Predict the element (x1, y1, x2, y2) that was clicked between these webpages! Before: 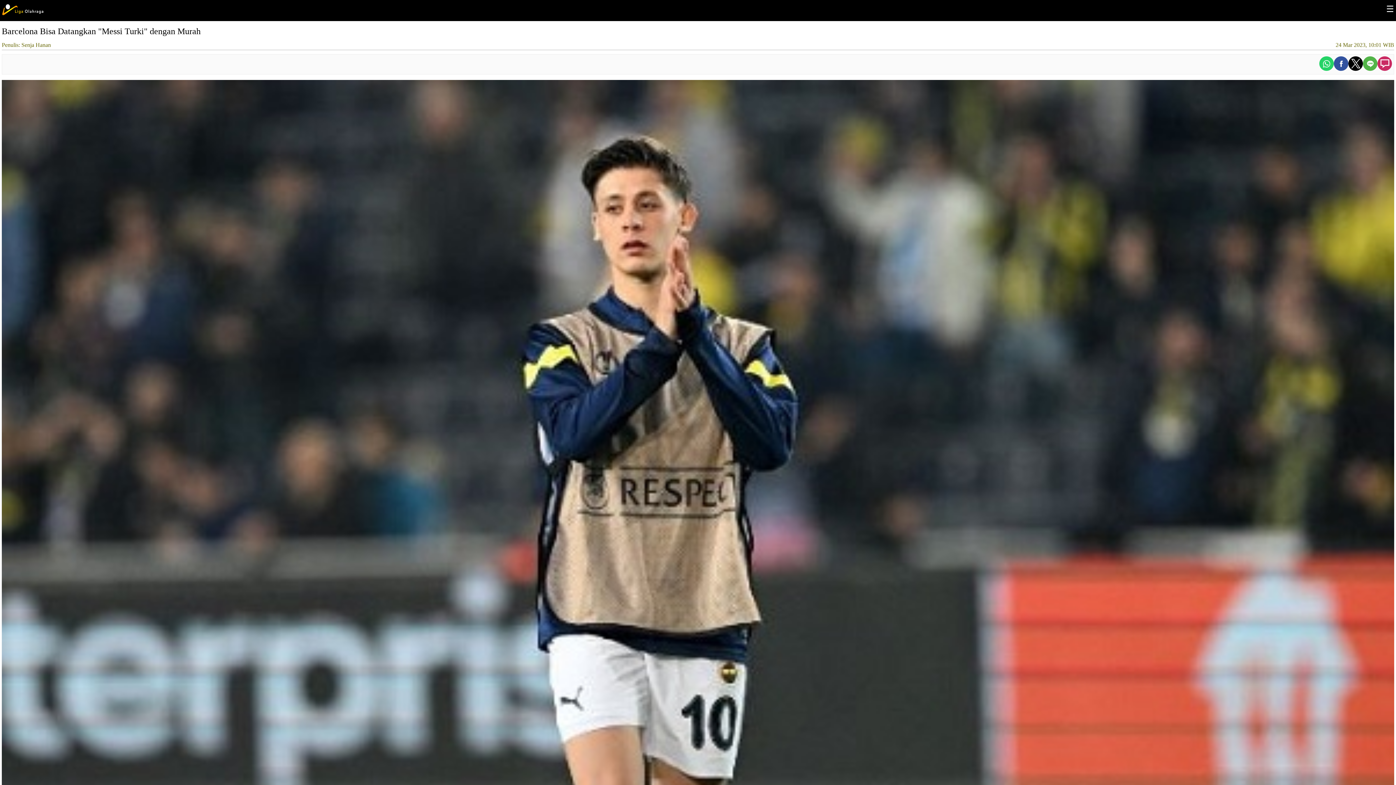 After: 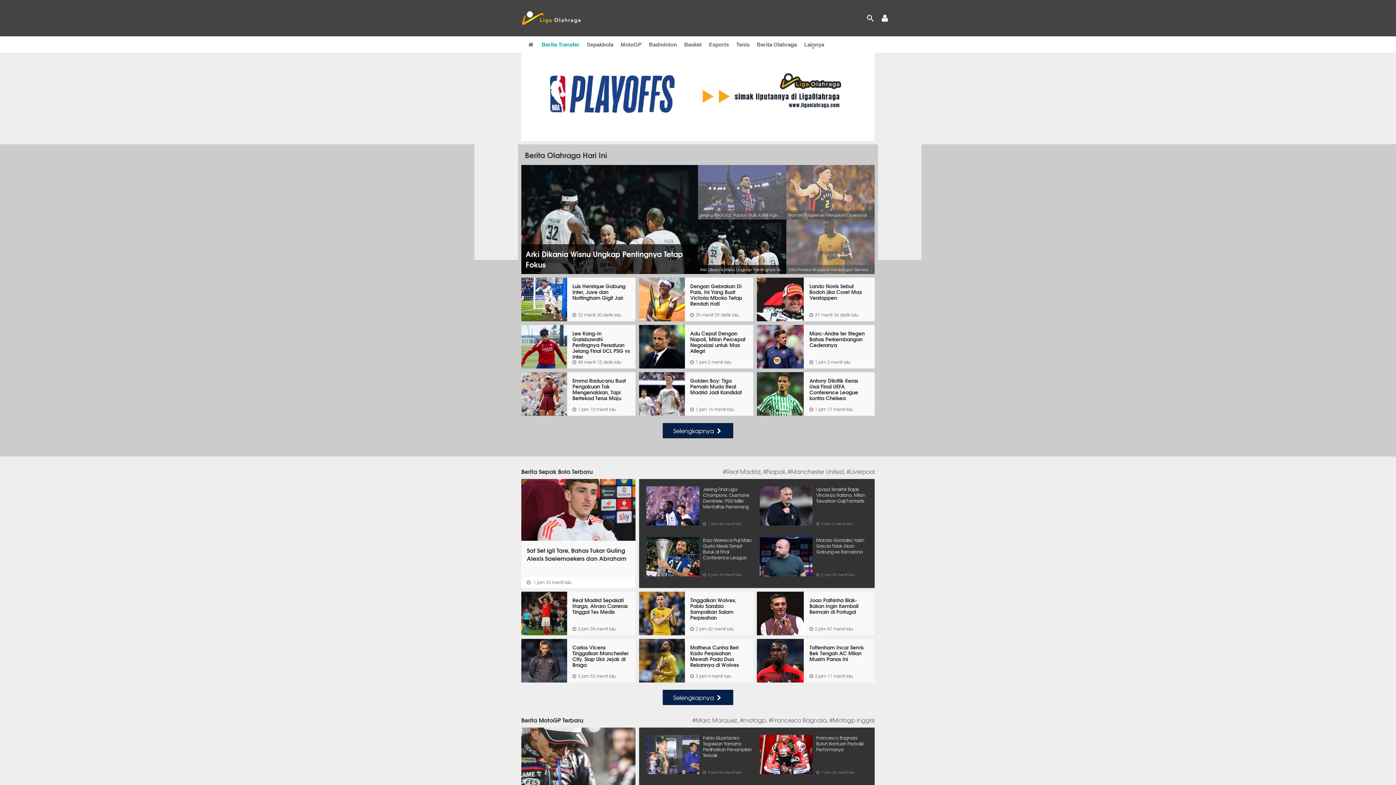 Action: bbox: (1, 10, 43, 16)